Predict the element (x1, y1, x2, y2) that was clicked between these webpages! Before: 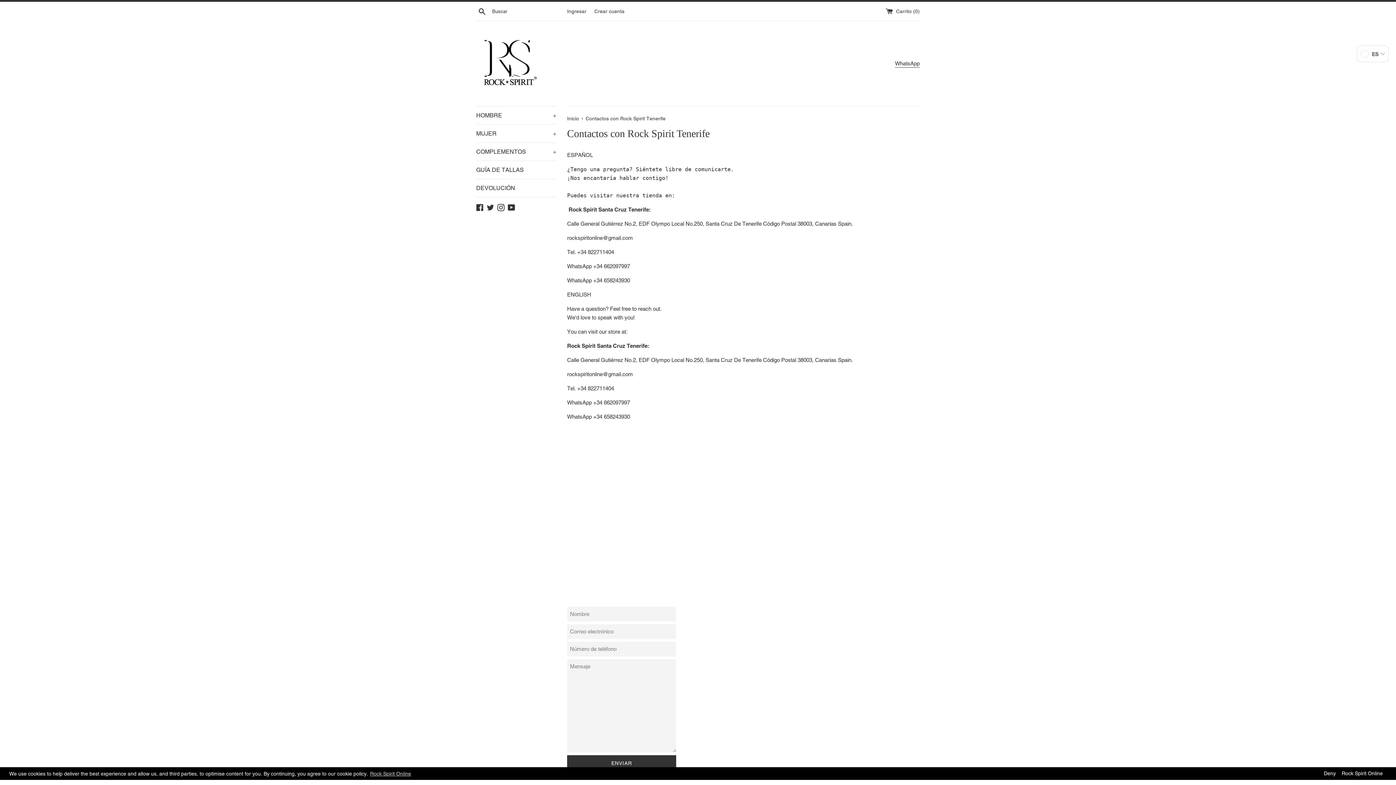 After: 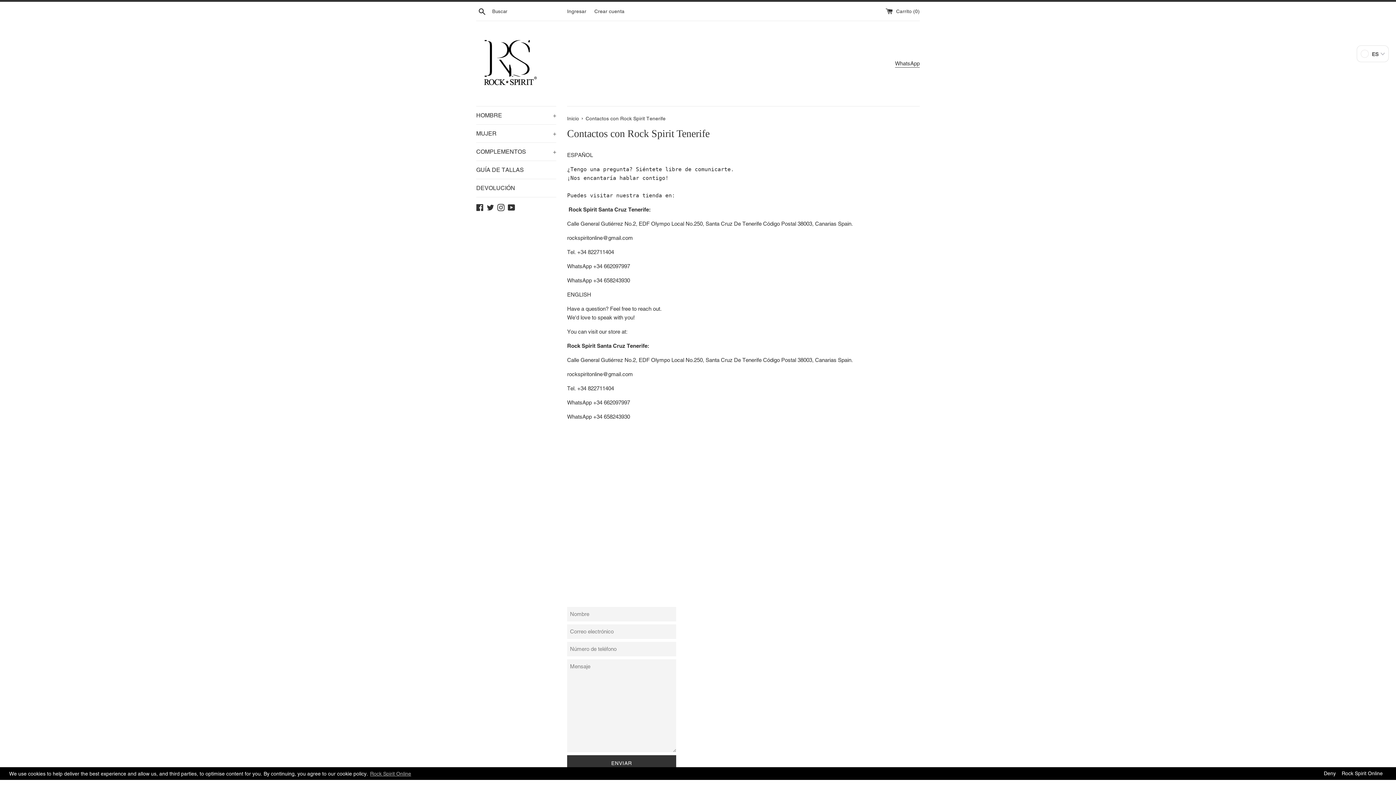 Action: bbox: (369, 770, 412, 777) label: Rock Spirit Online